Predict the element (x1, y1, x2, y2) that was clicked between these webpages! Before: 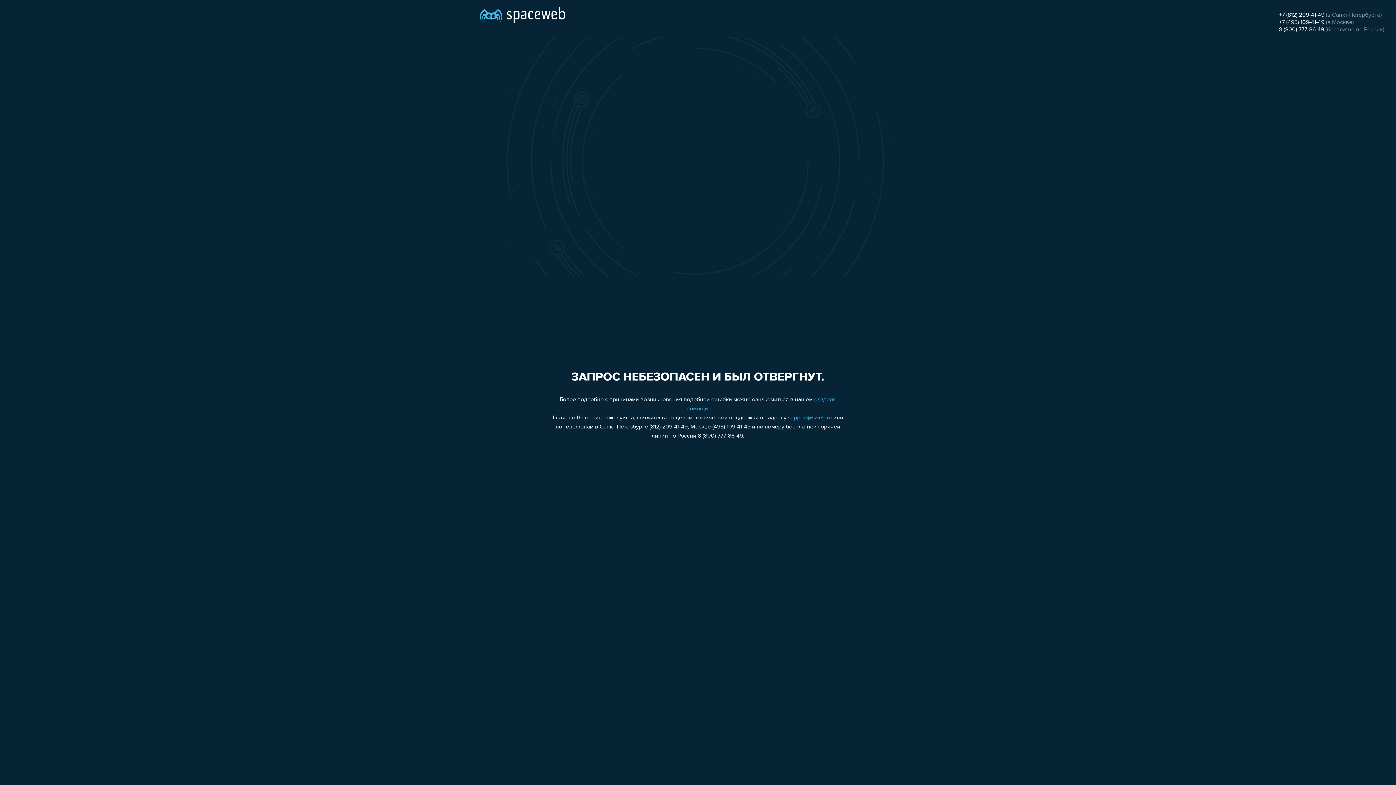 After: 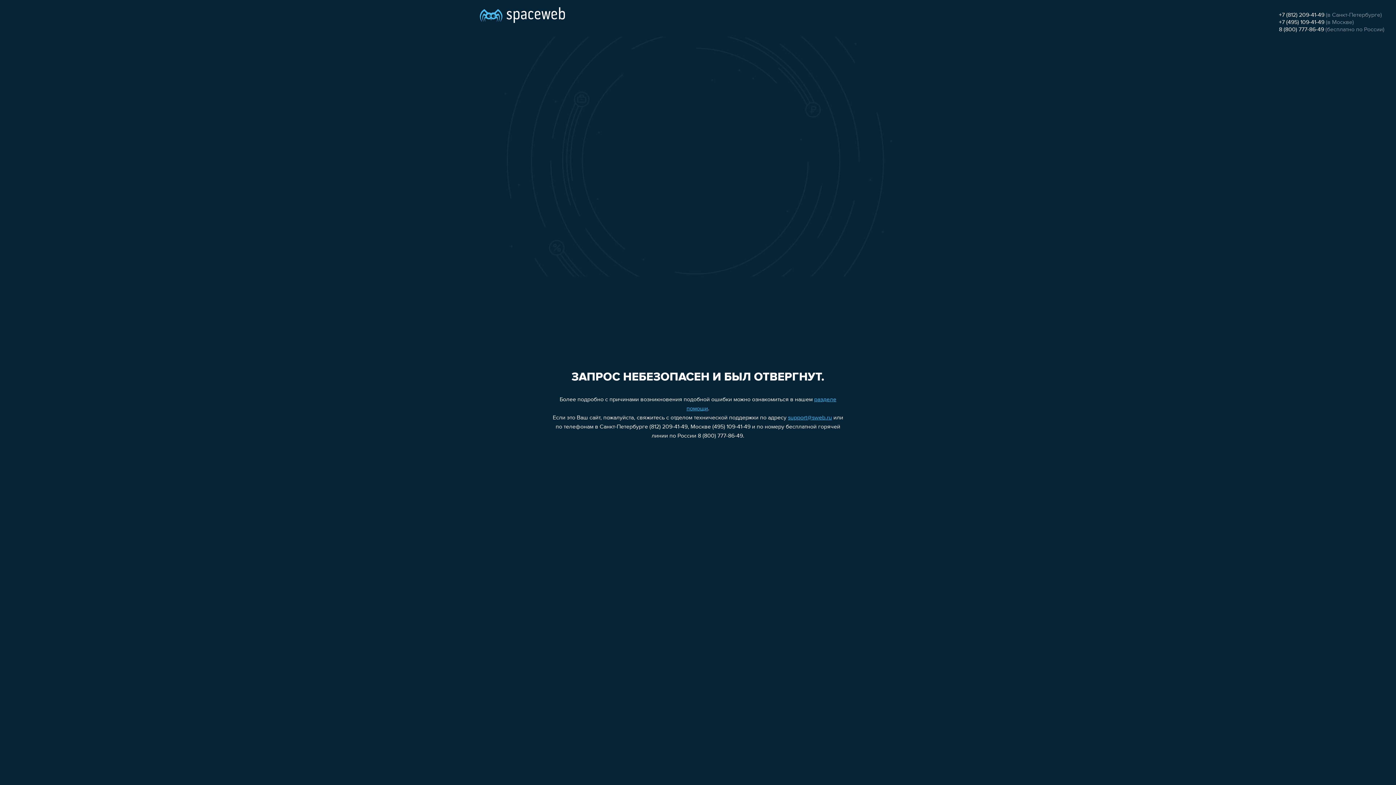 Action: bbox: (1279, 19, 1324, 25) label: +7 (495) 109-41-49